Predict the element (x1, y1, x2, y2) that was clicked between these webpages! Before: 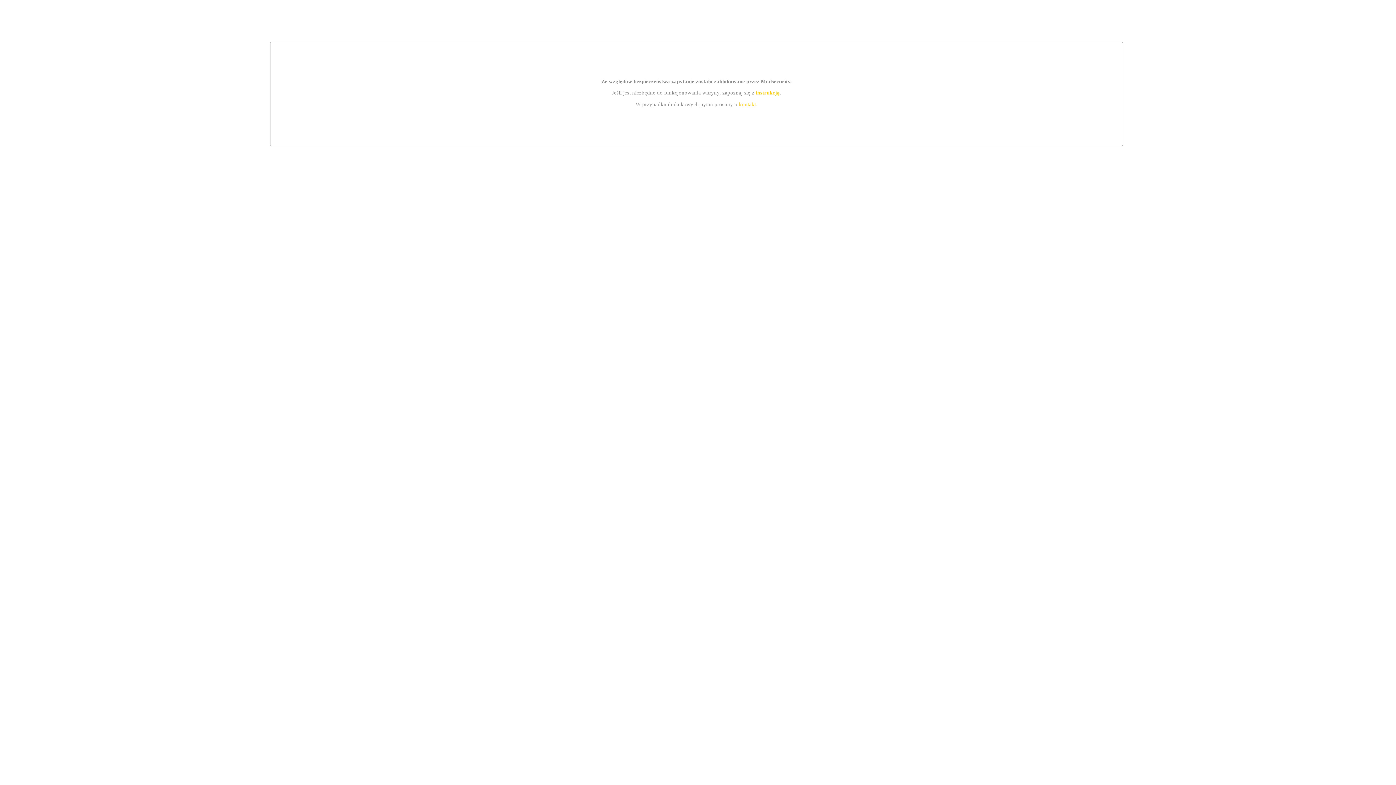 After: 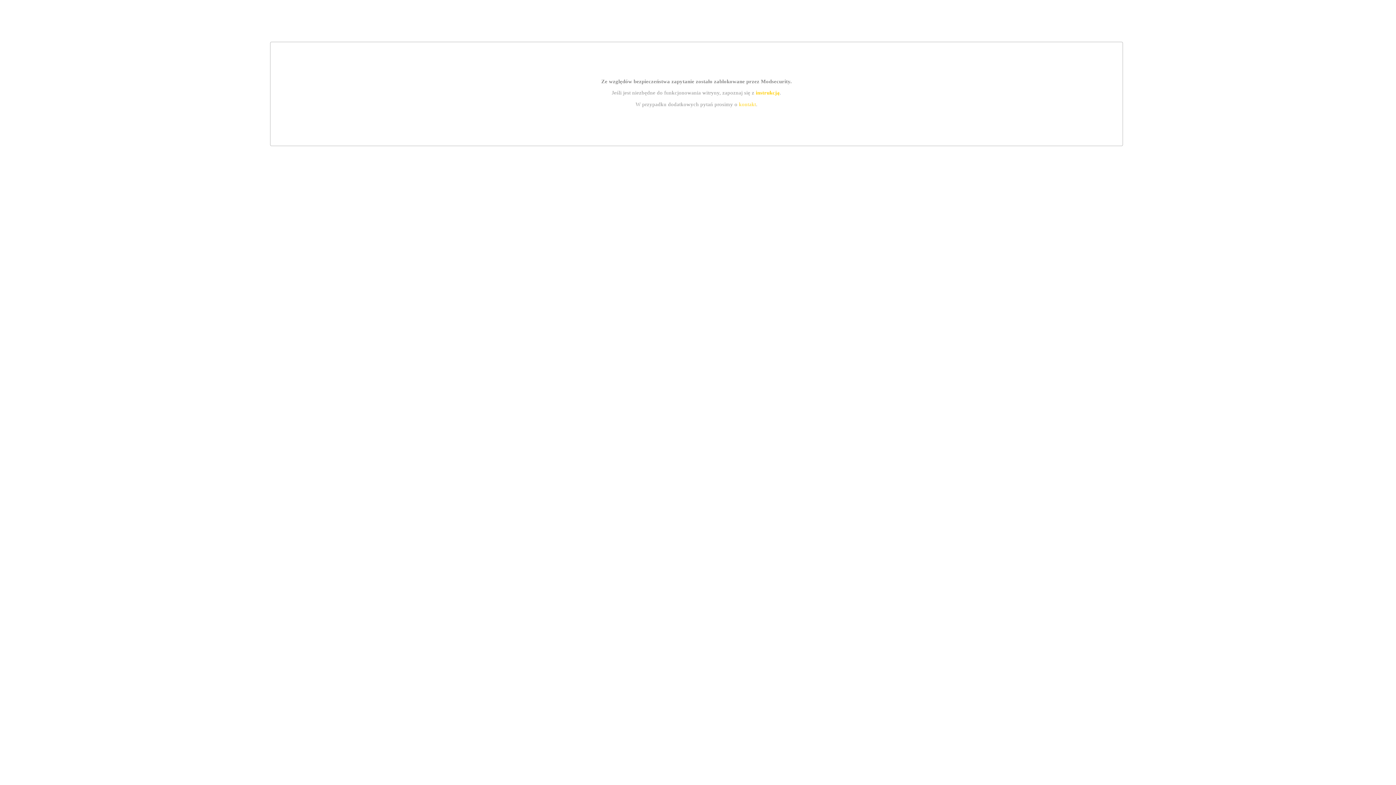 Action: bbox: (755, 89, 779, 95) label: instrukcją